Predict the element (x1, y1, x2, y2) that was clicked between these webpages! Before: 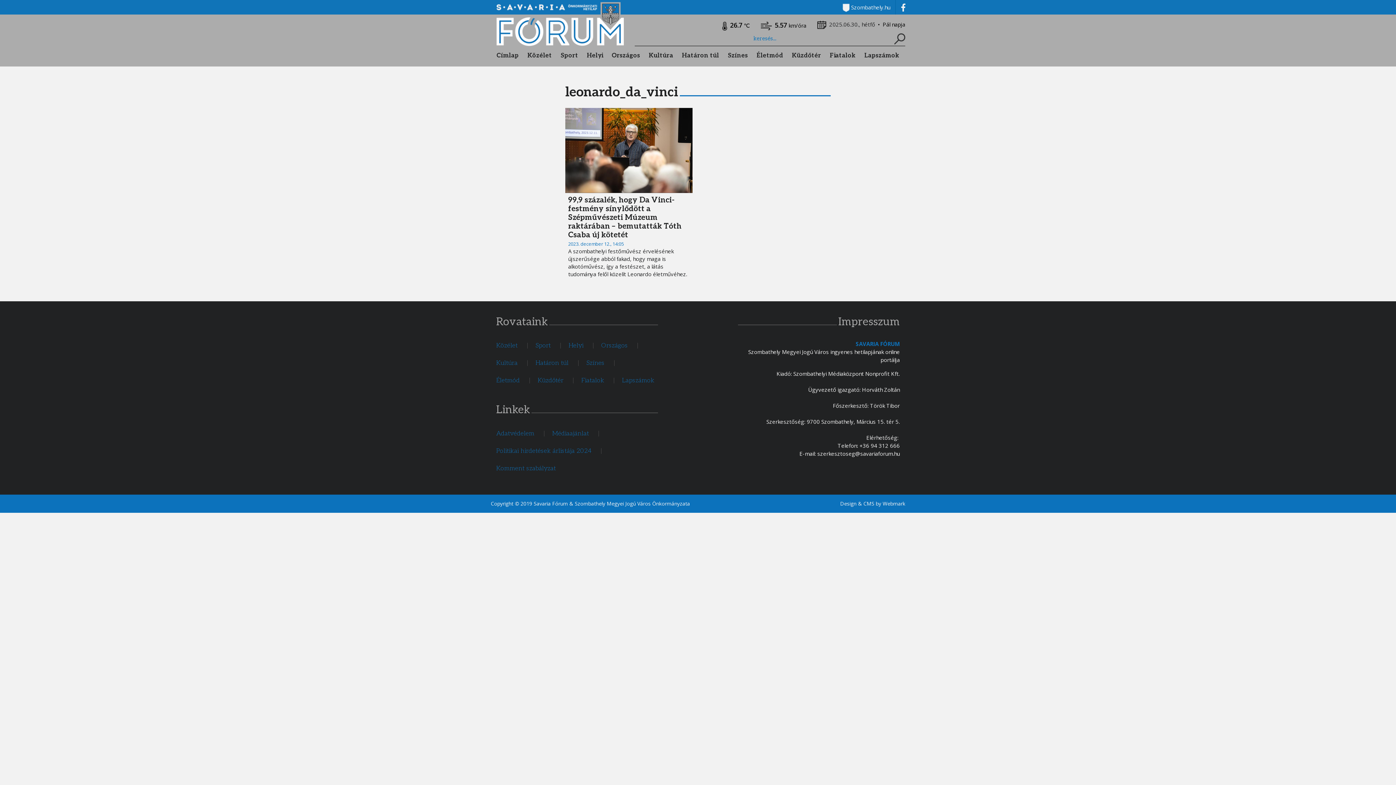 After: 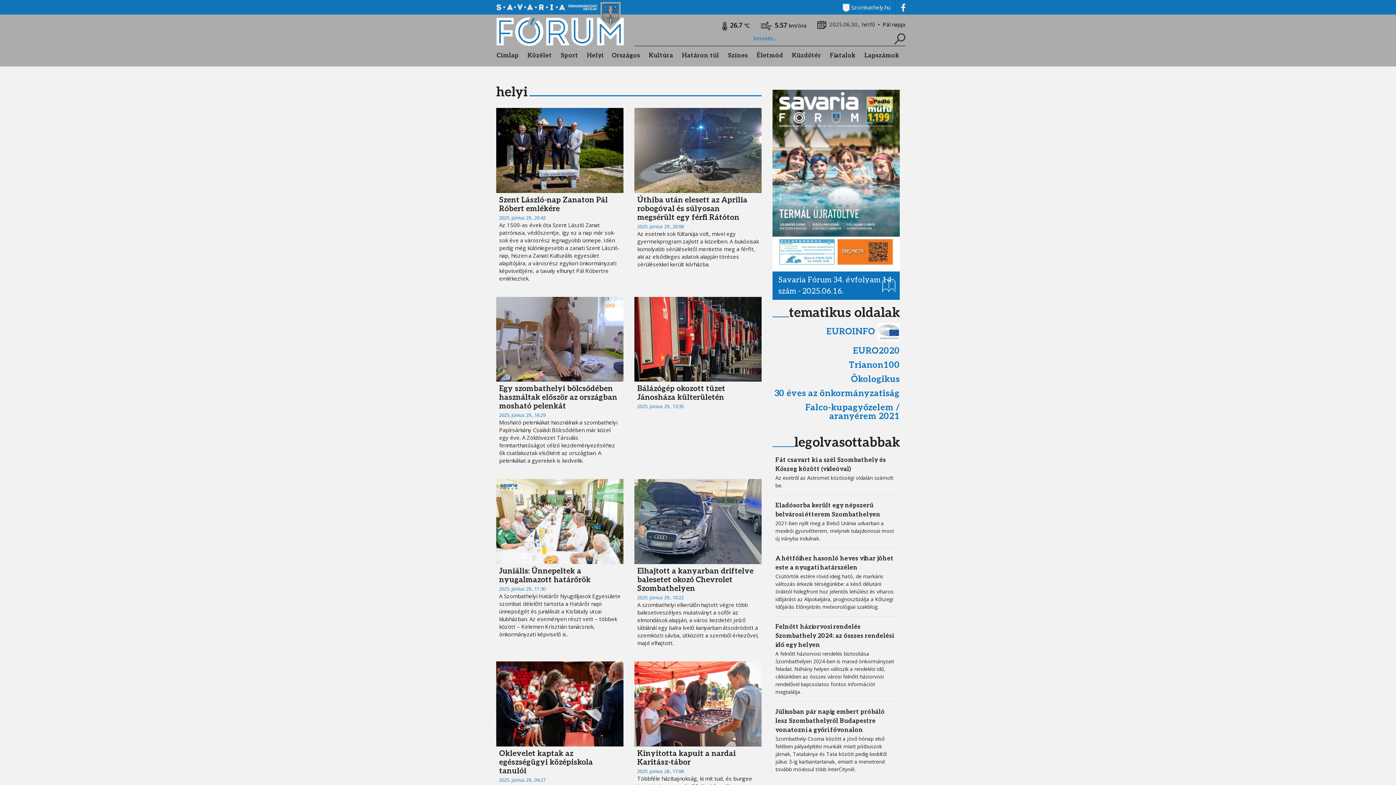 Action: label: Helyi bbox: (587, 49, 603, 62)